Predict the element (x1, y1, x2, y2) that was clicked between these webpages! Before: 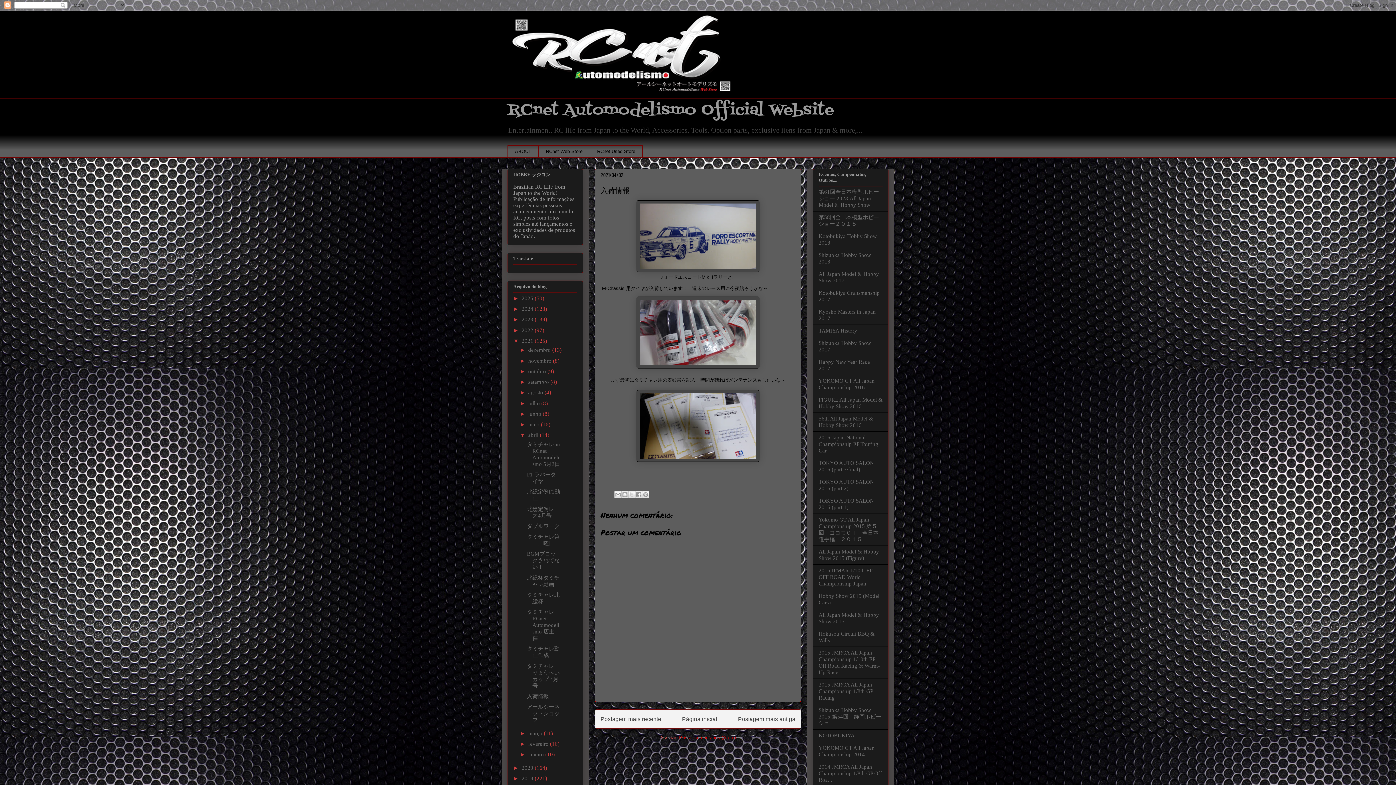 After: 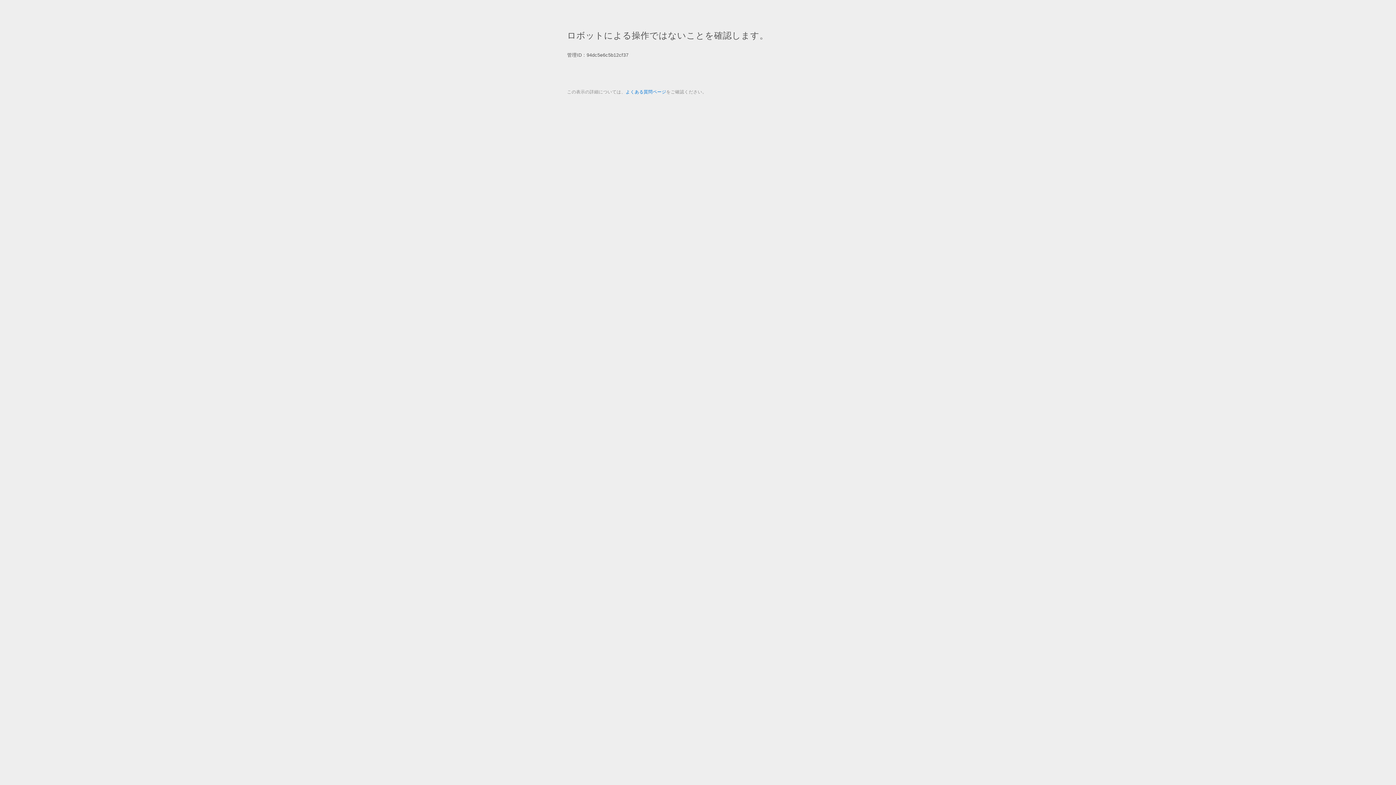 Action: bbox: (538, 145, 589, 157) label: RCnet Web Store